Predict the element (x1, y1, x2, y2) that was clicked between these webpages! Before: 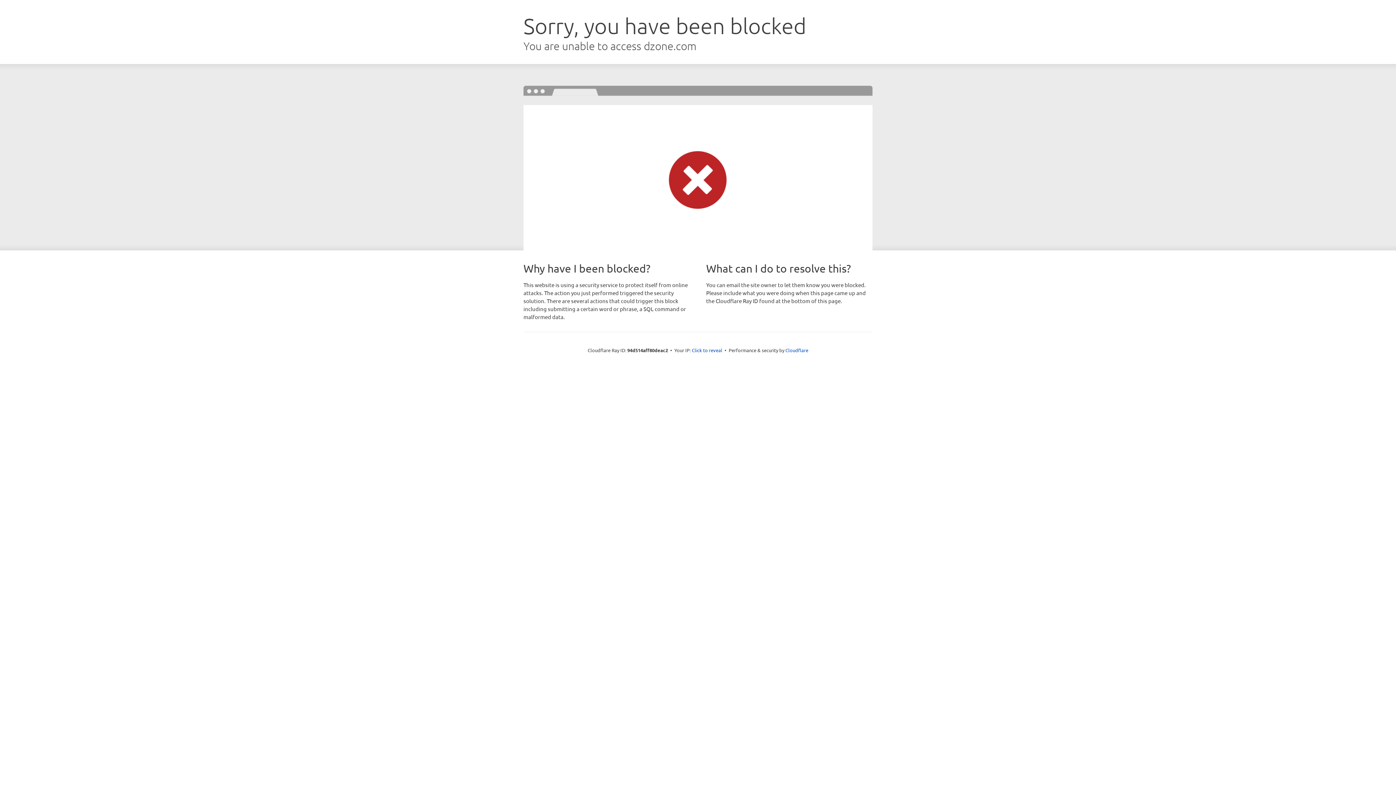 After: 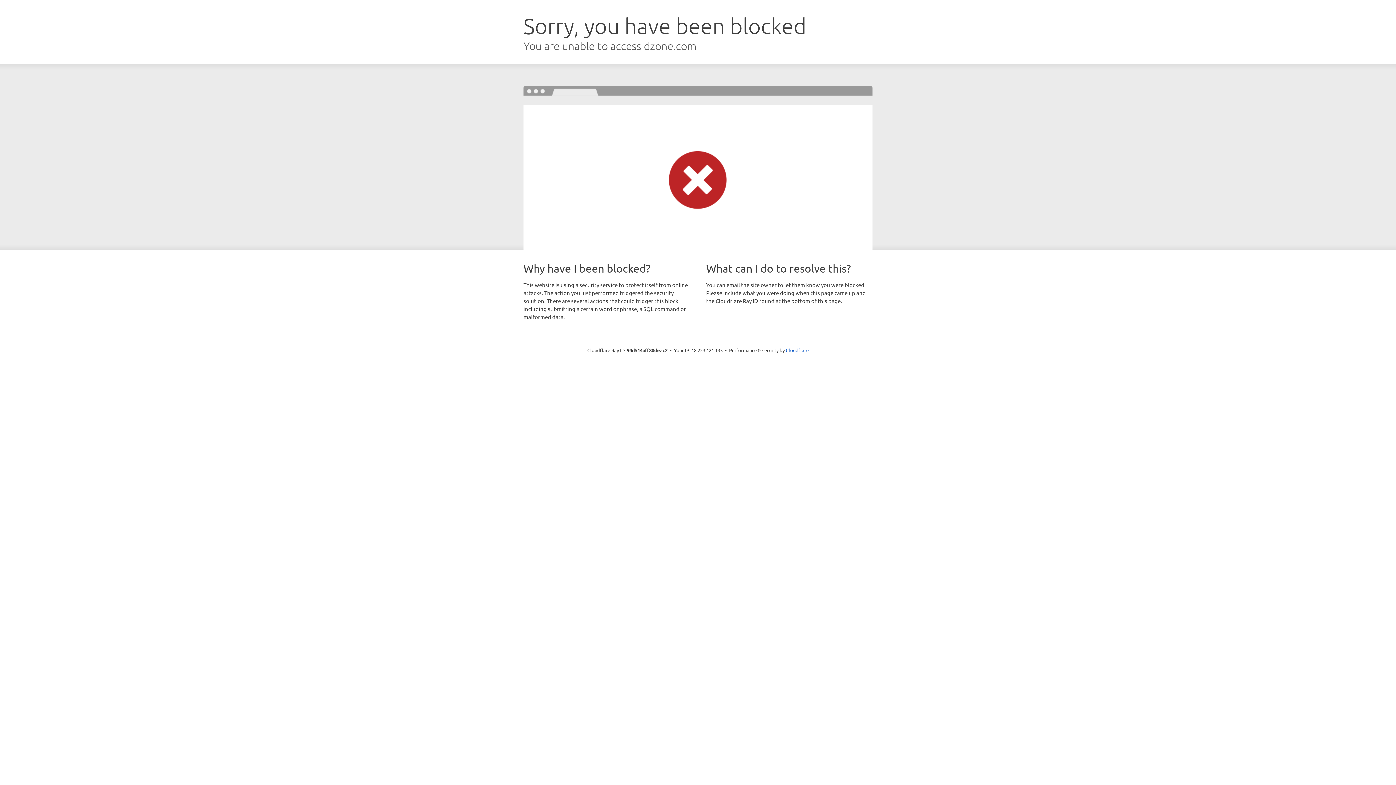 Action: bbox: (692, 346, 722, 353) label: Click to reveal